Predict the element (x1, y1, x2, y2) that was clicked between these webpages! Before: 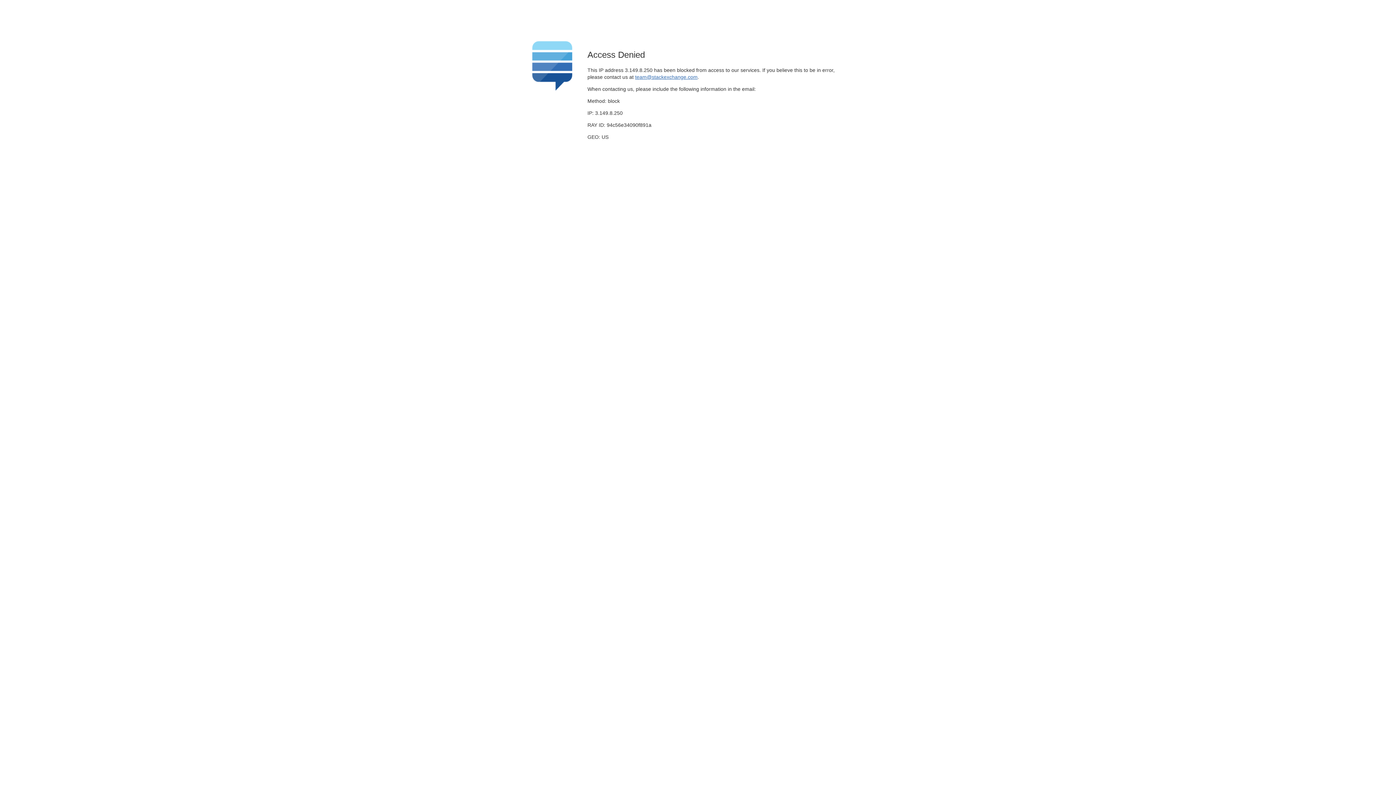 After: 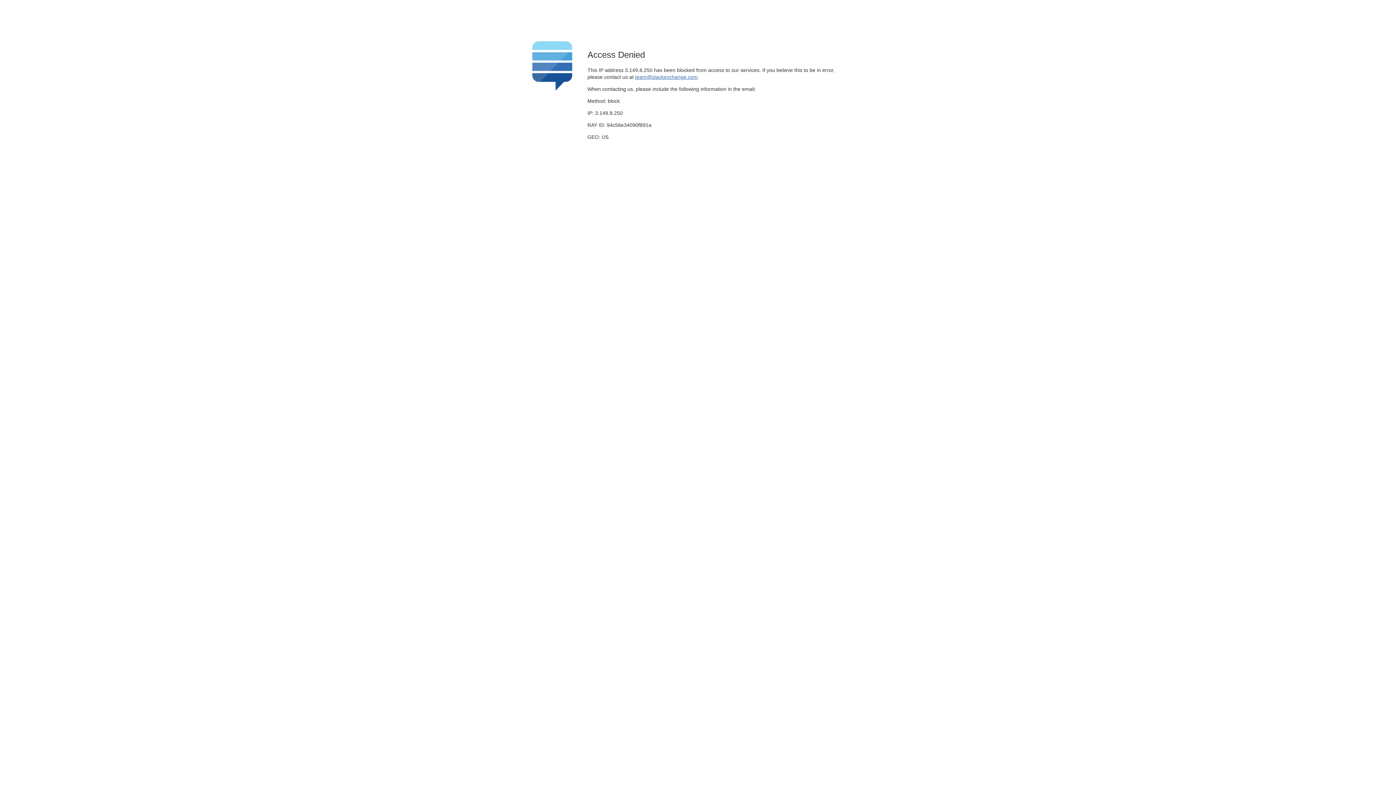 Action: label: team@stackexchange.com bbox: (635, 74, 697, 79)